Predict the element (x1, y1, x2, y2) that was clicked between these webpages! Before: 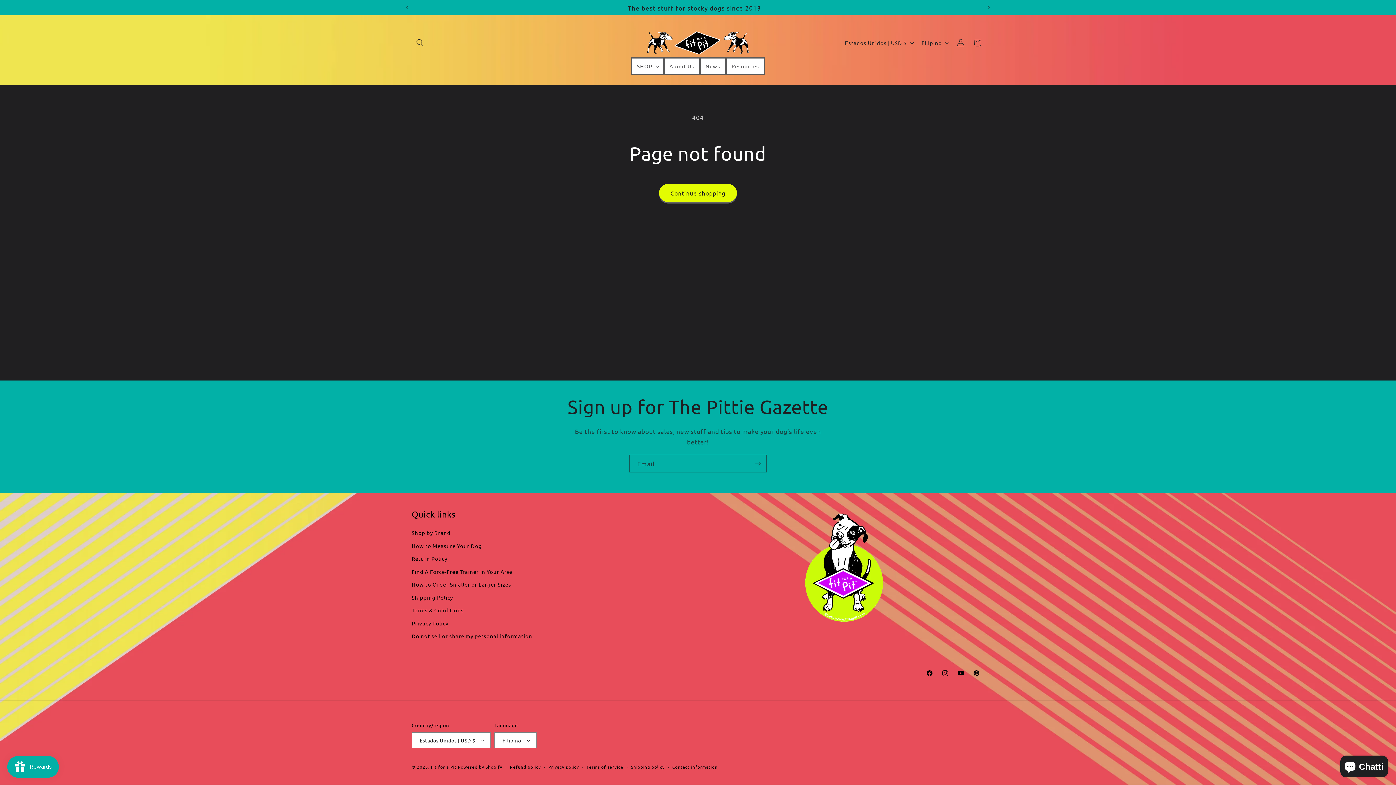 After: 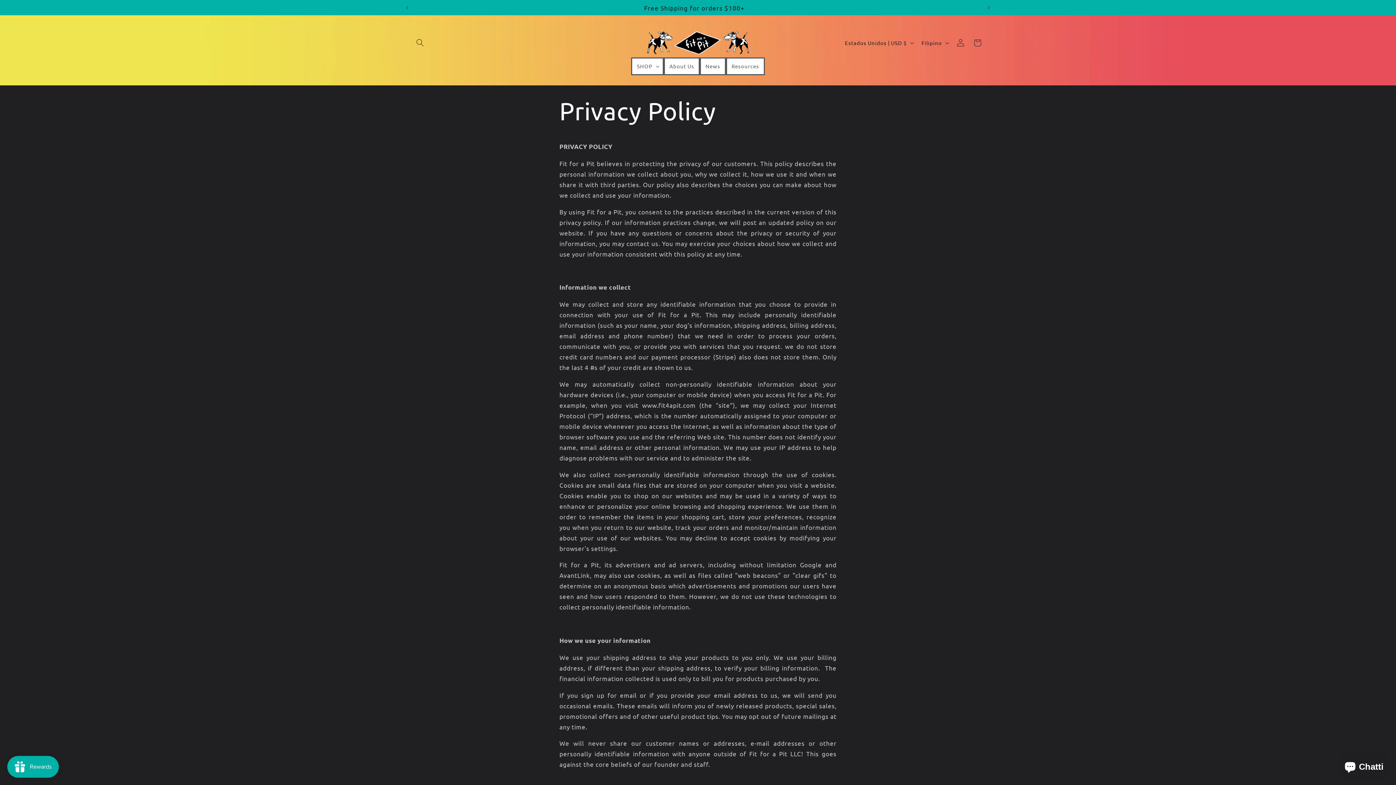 Action: bbox: (411, 616, 448, 629) label: Privacy Policy